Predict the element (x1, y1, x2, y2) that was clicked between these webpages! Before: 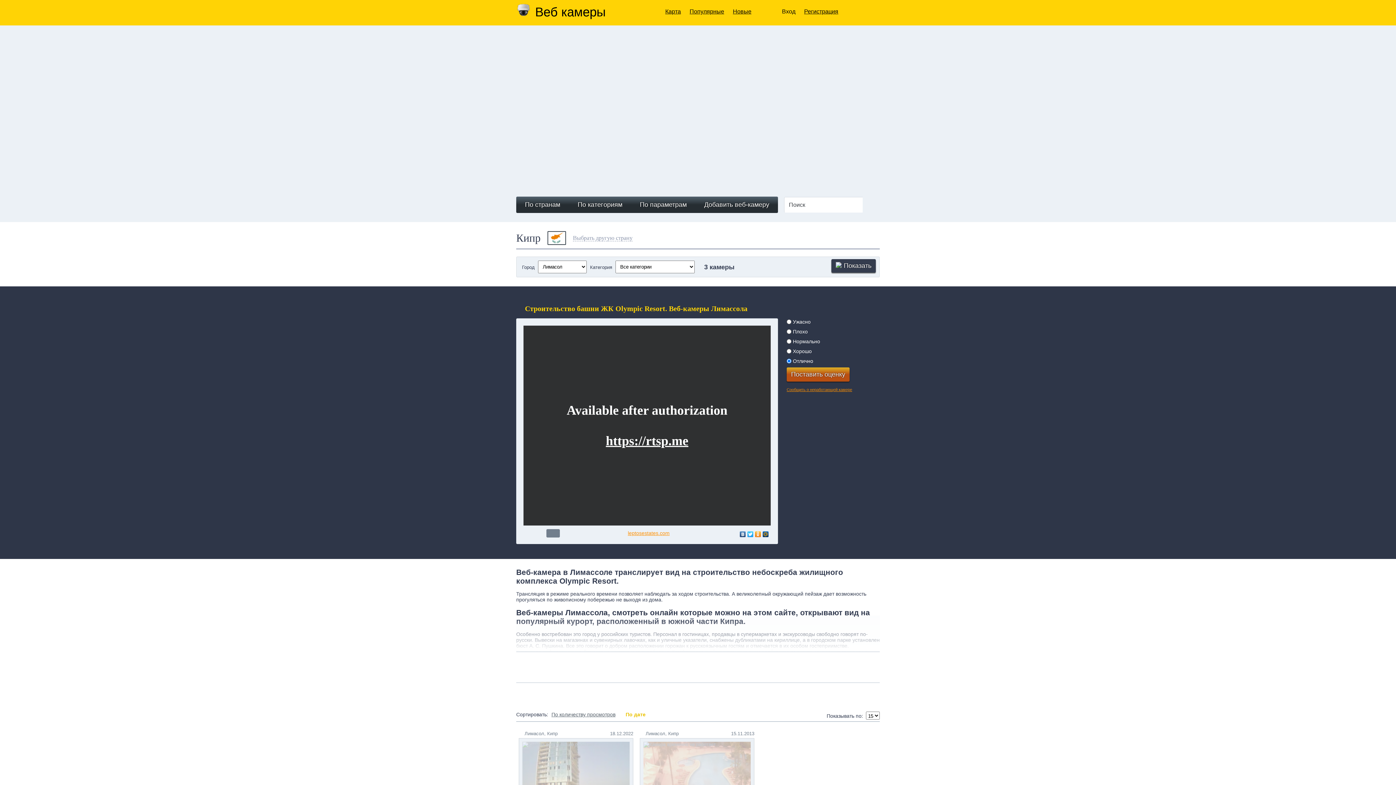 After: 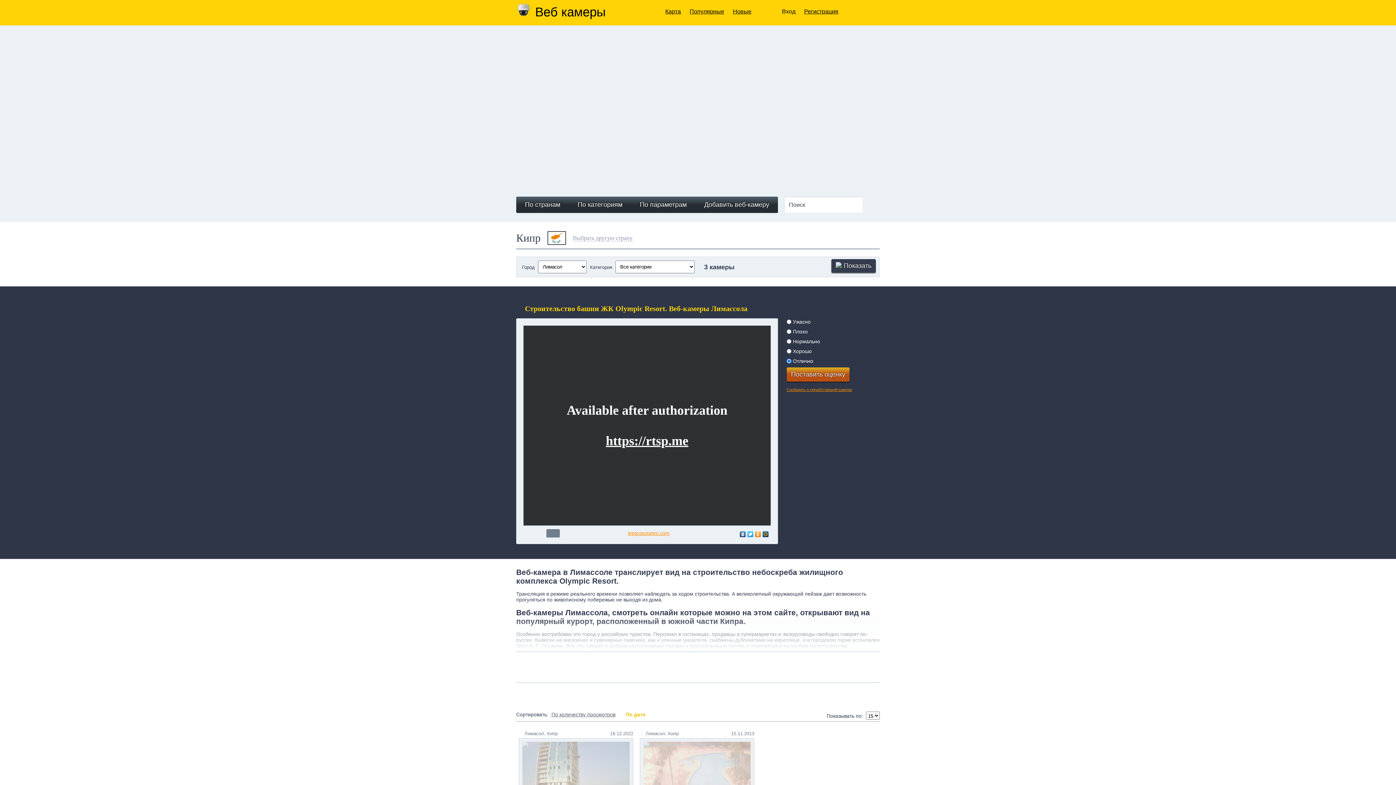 Action: bbox: (762, 529, 769, 539)